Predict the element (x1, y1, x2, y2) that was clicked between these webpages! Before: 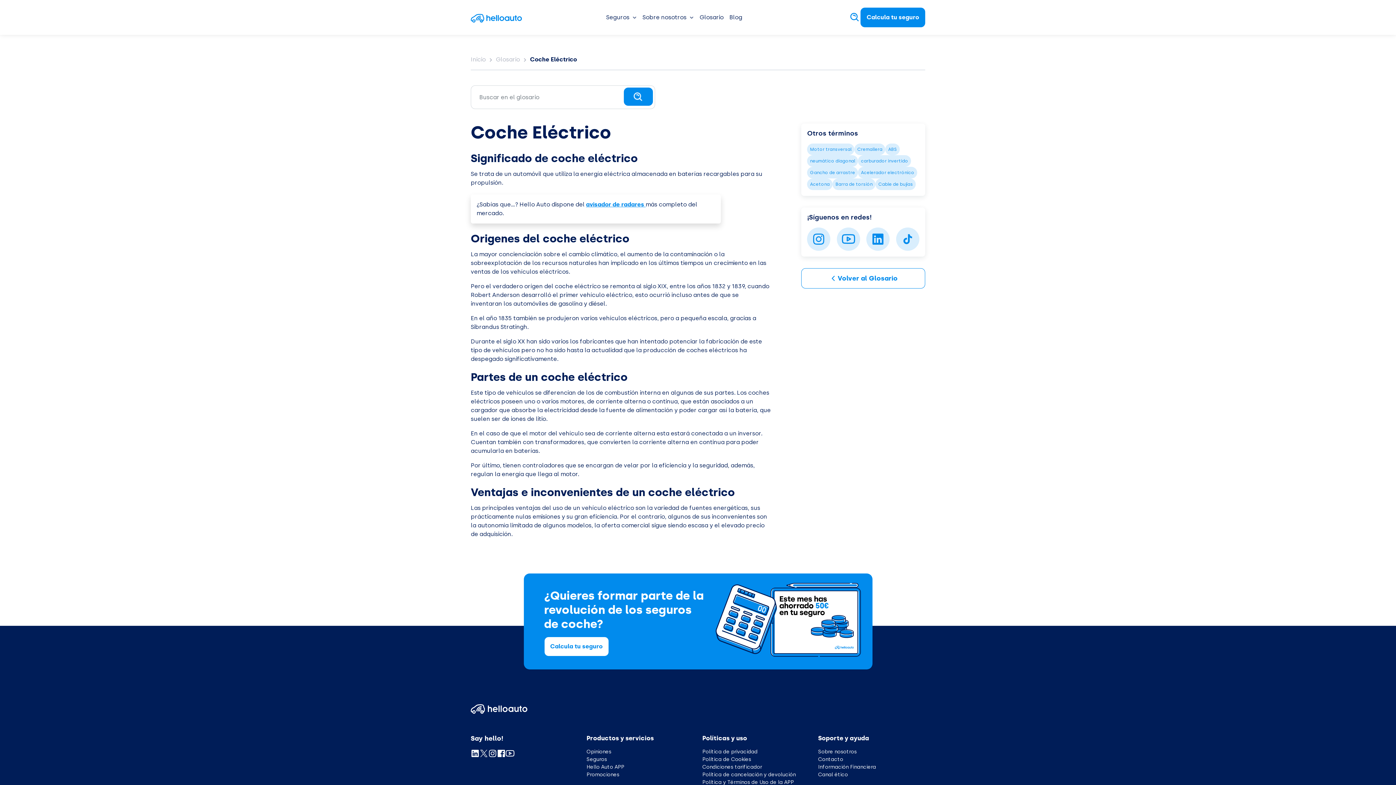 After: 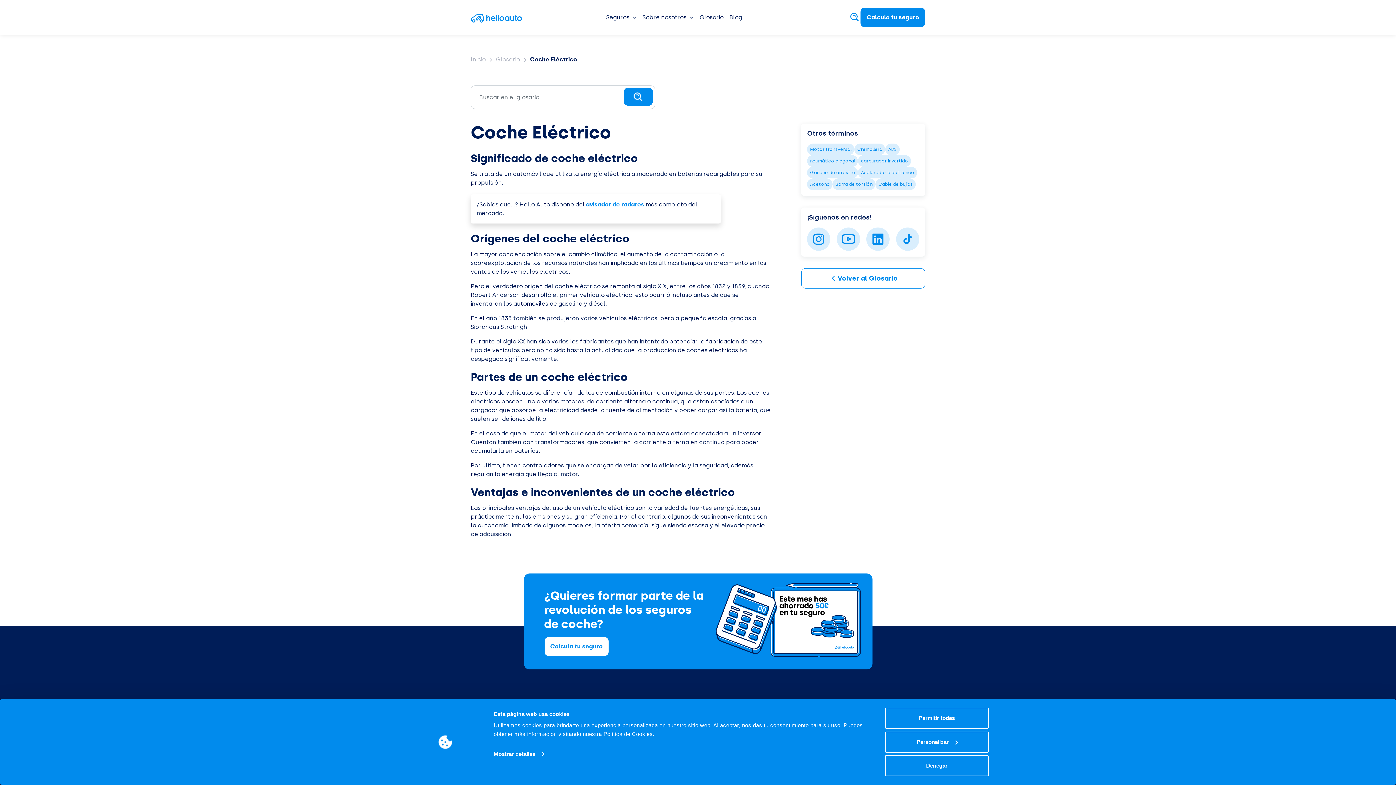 Action: bbox: (807, 227, 830, 250)